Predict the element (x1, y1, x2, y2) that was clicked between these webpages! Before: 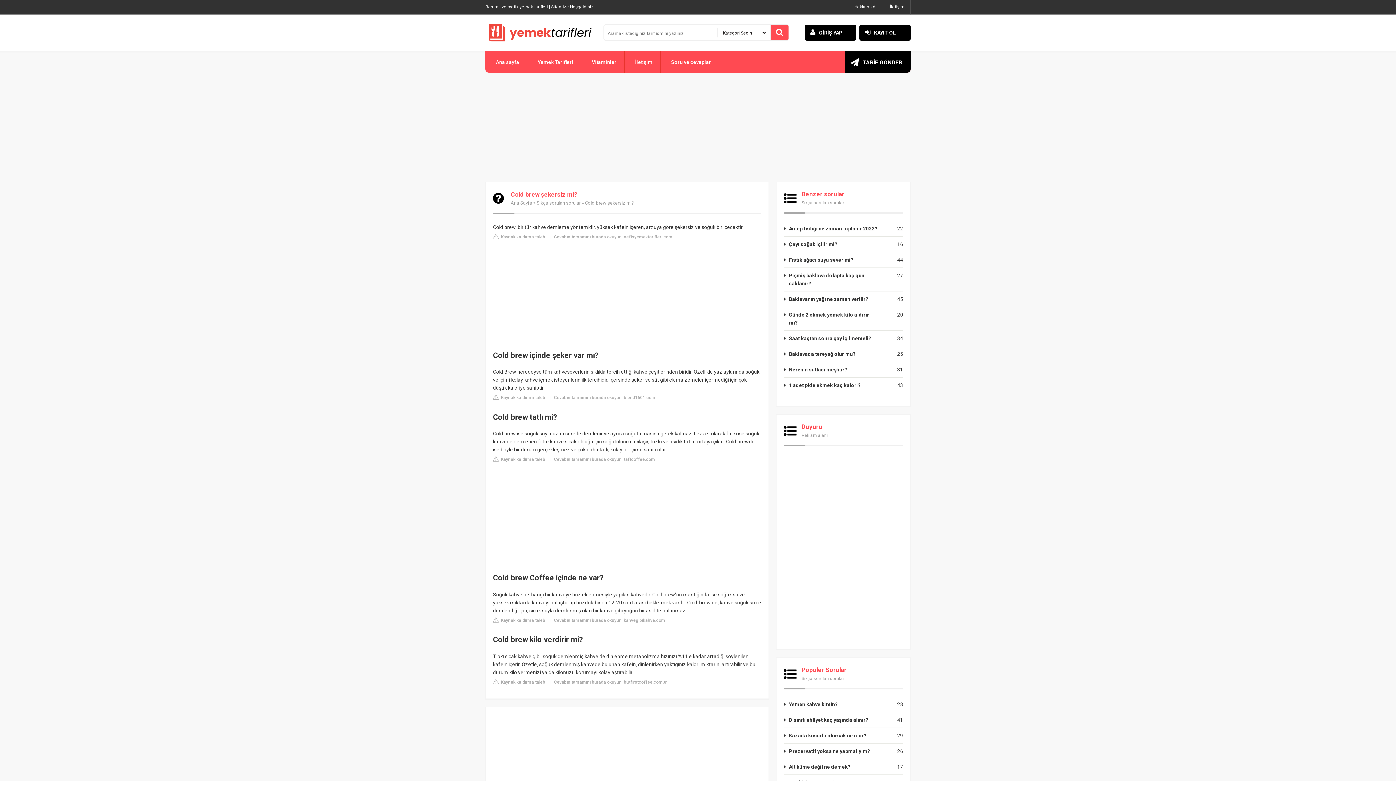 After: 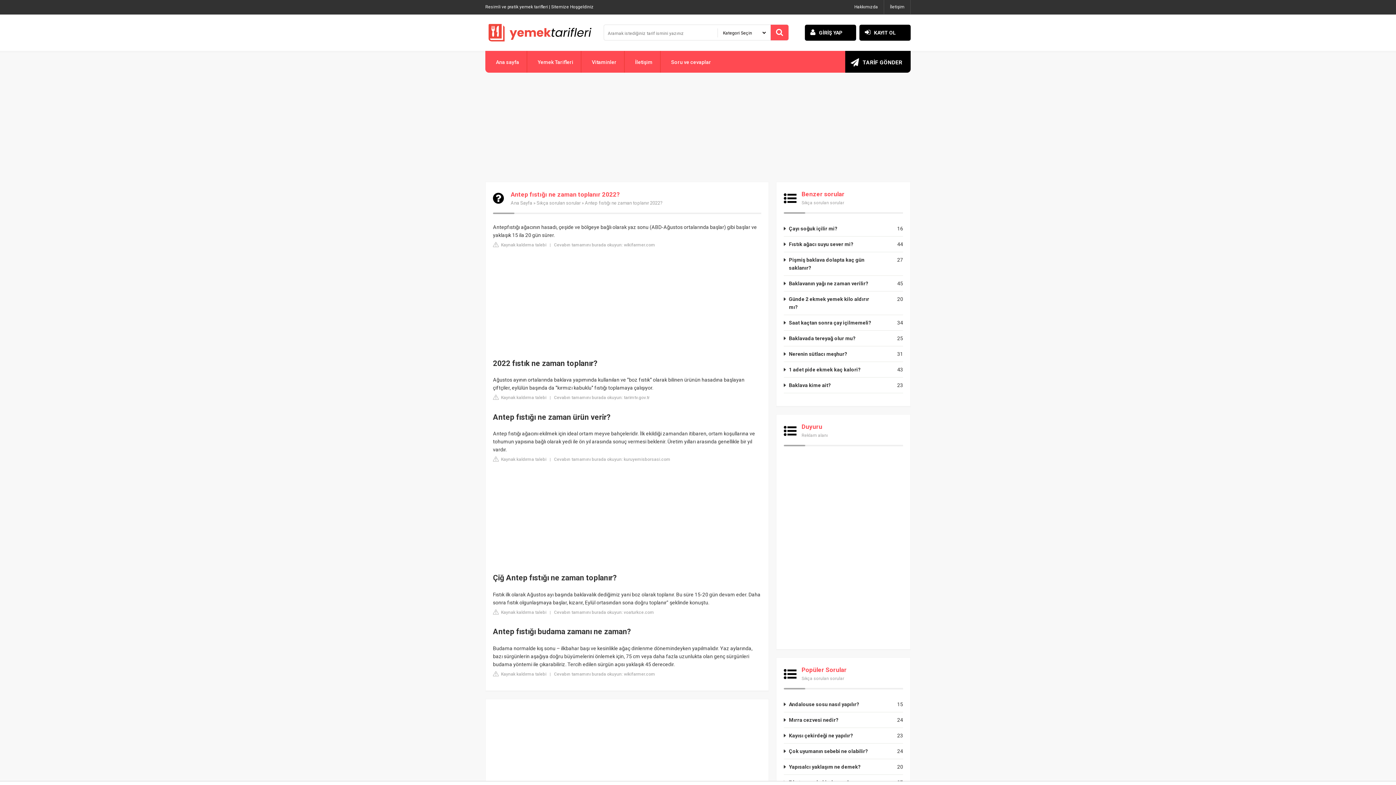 Action: label: Antep fıstığı ne zaman toplanır 2022? bbox: (784, 224, 879, 232)